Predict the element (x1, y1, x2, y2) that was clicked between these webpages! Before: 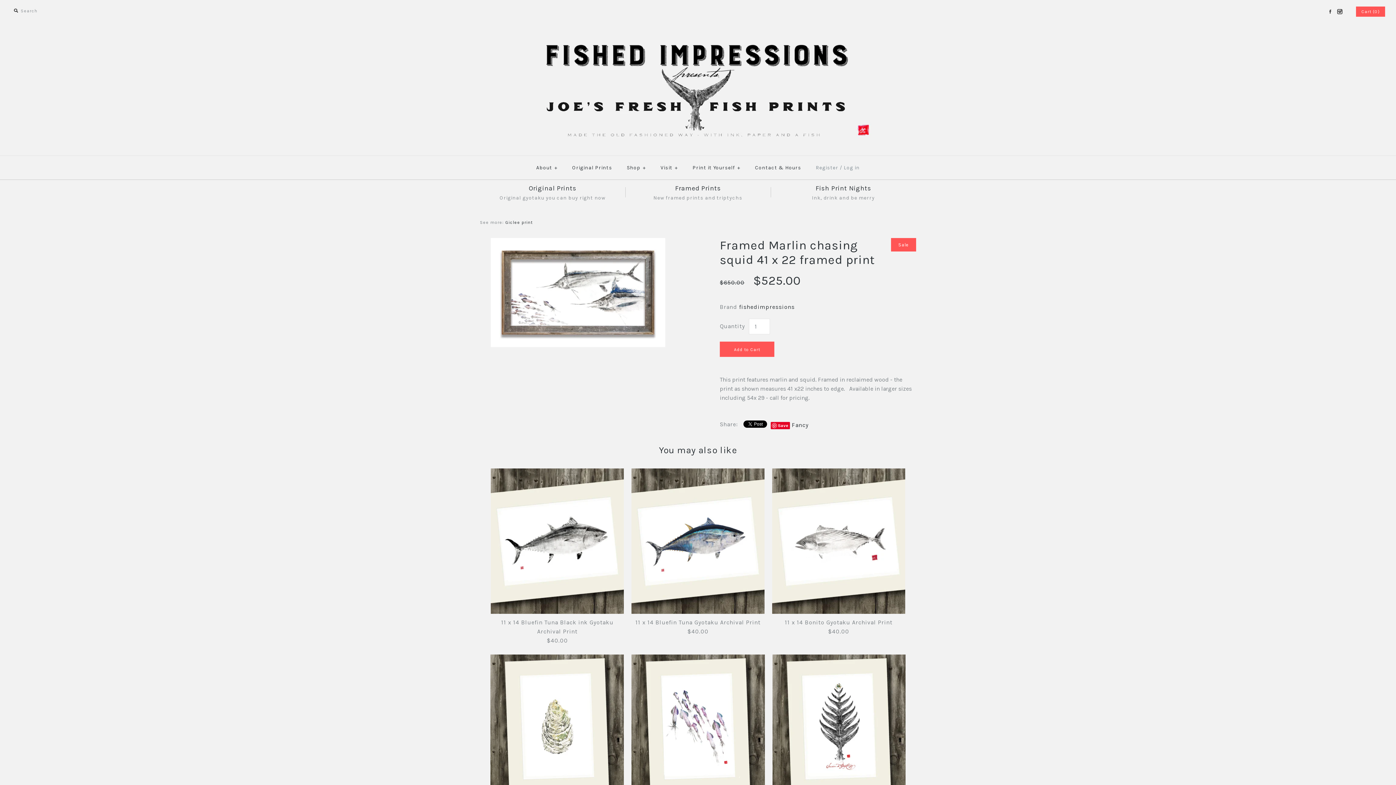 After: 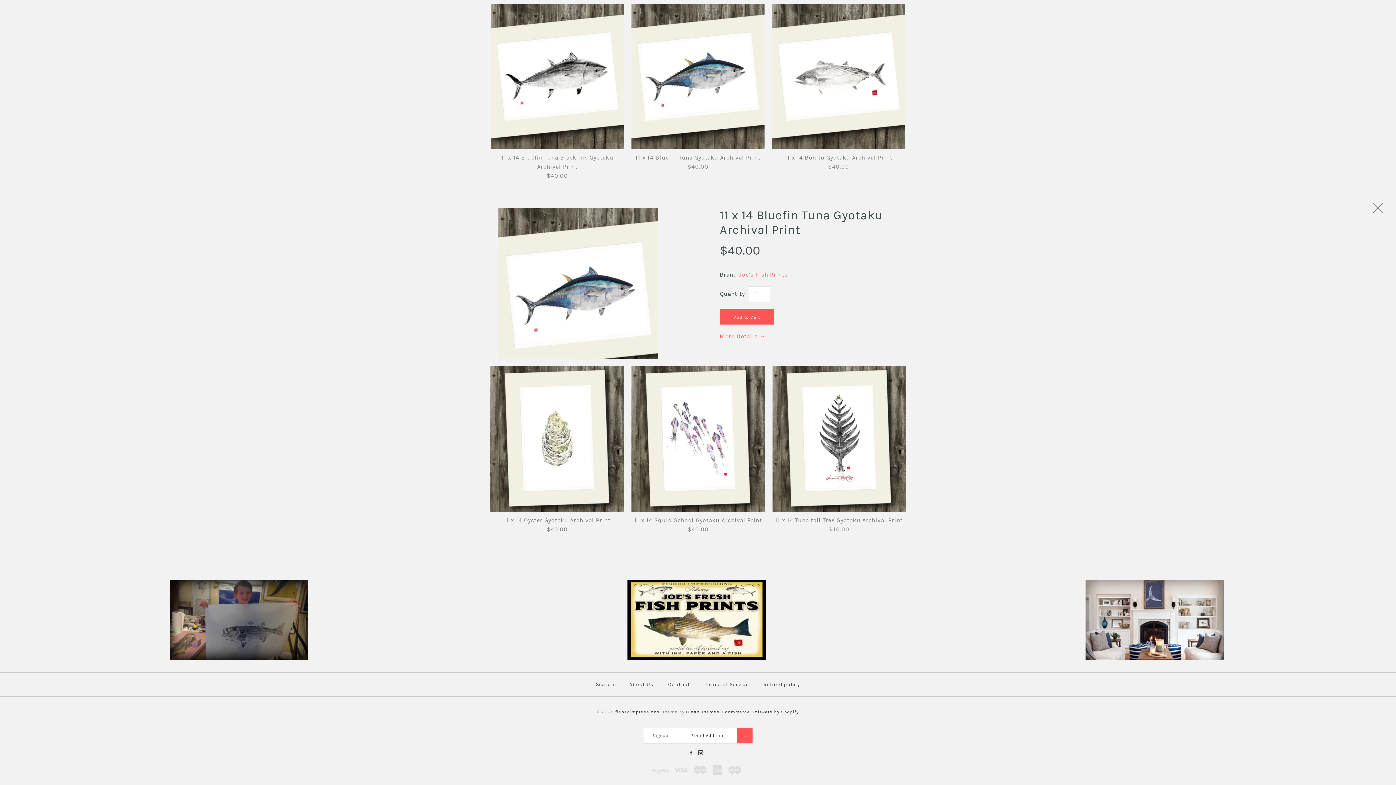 Action: bbox: (631, 468, 764, 614)